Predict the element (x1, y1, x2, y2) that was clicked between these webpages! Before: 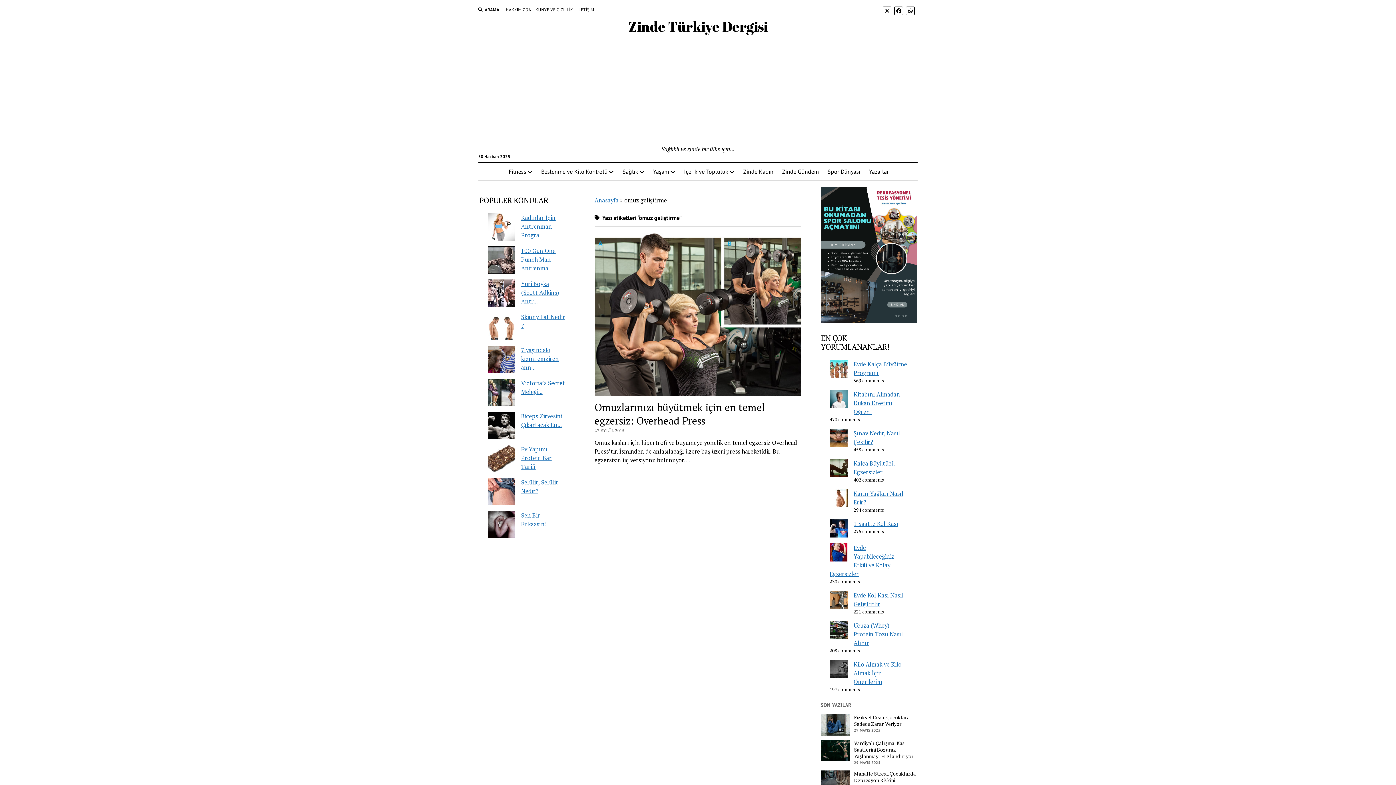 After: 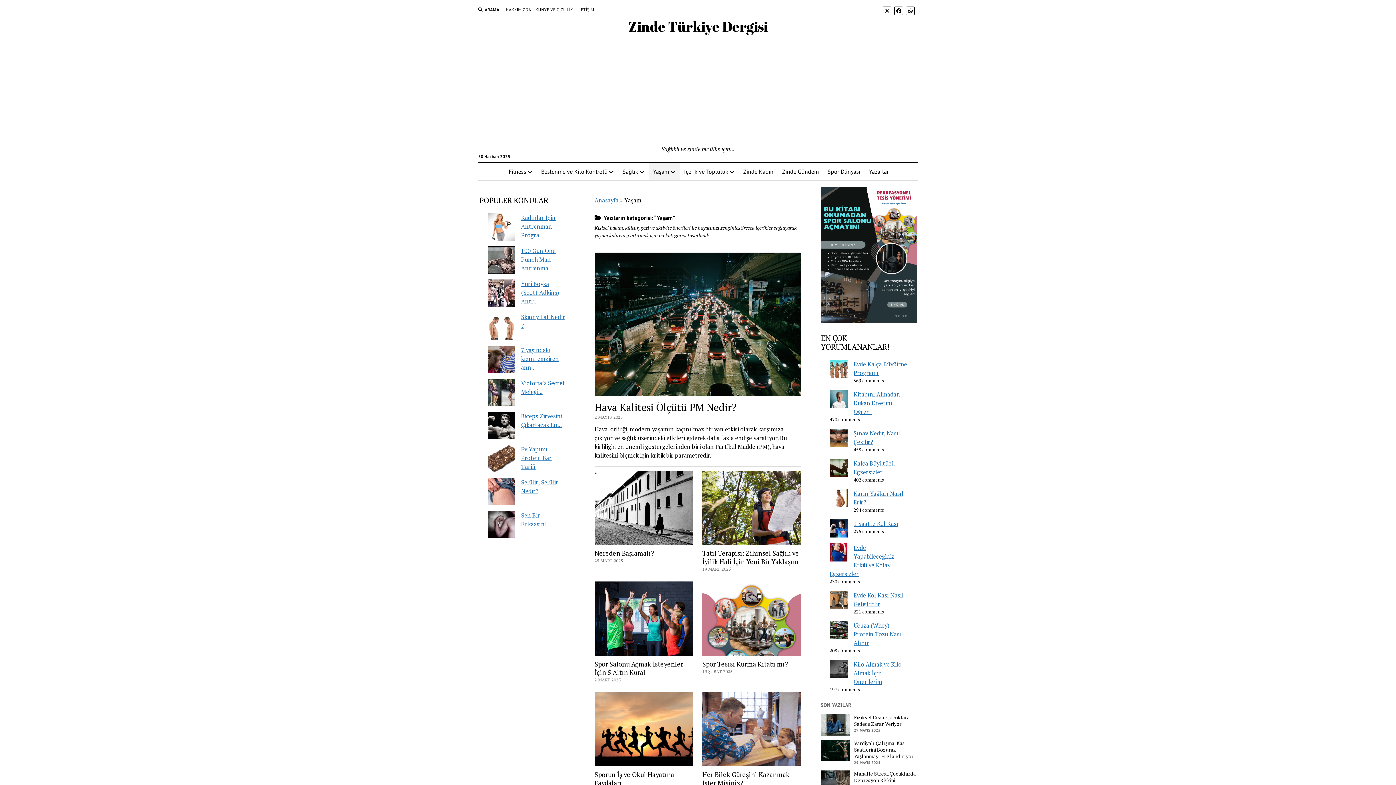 Action: label: Yaşam bbox: (648, 162, 679, 180)